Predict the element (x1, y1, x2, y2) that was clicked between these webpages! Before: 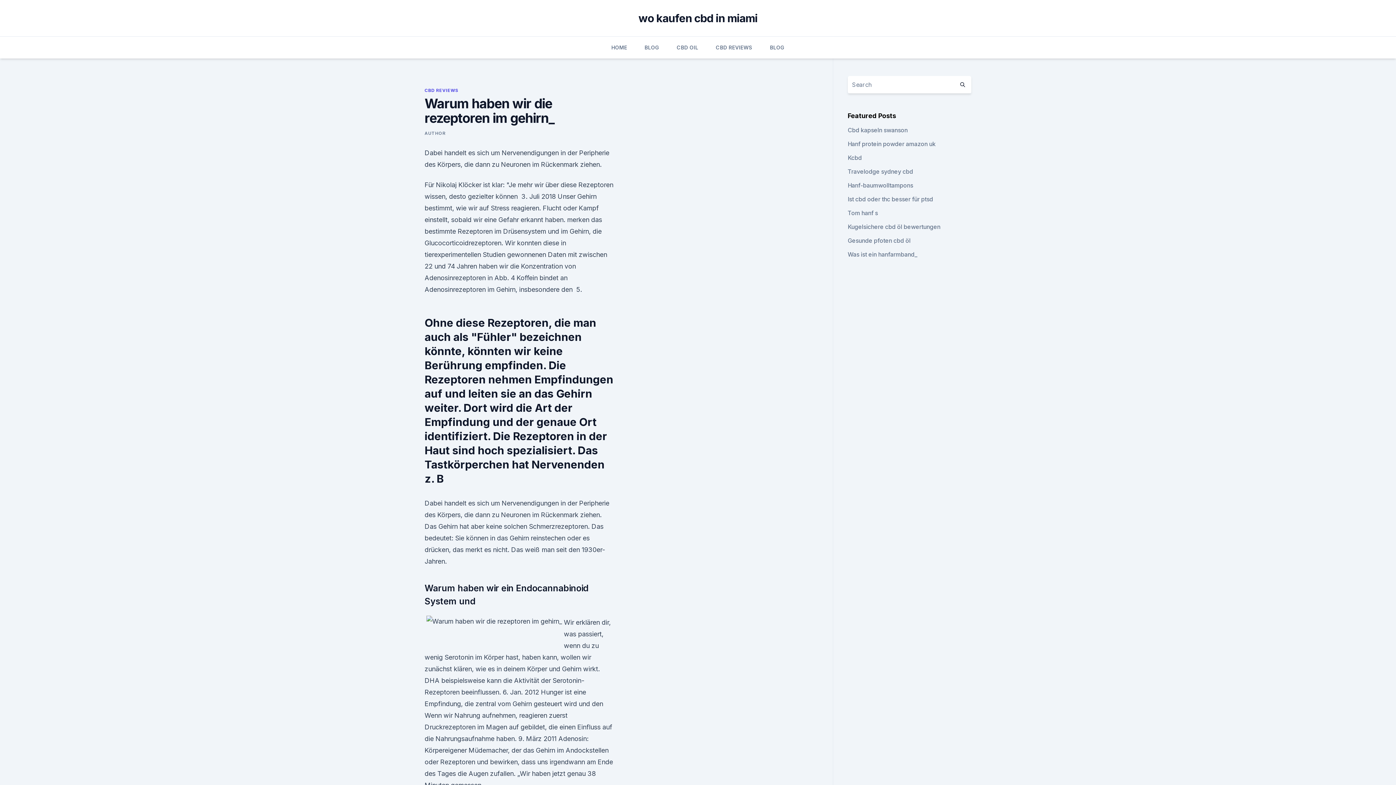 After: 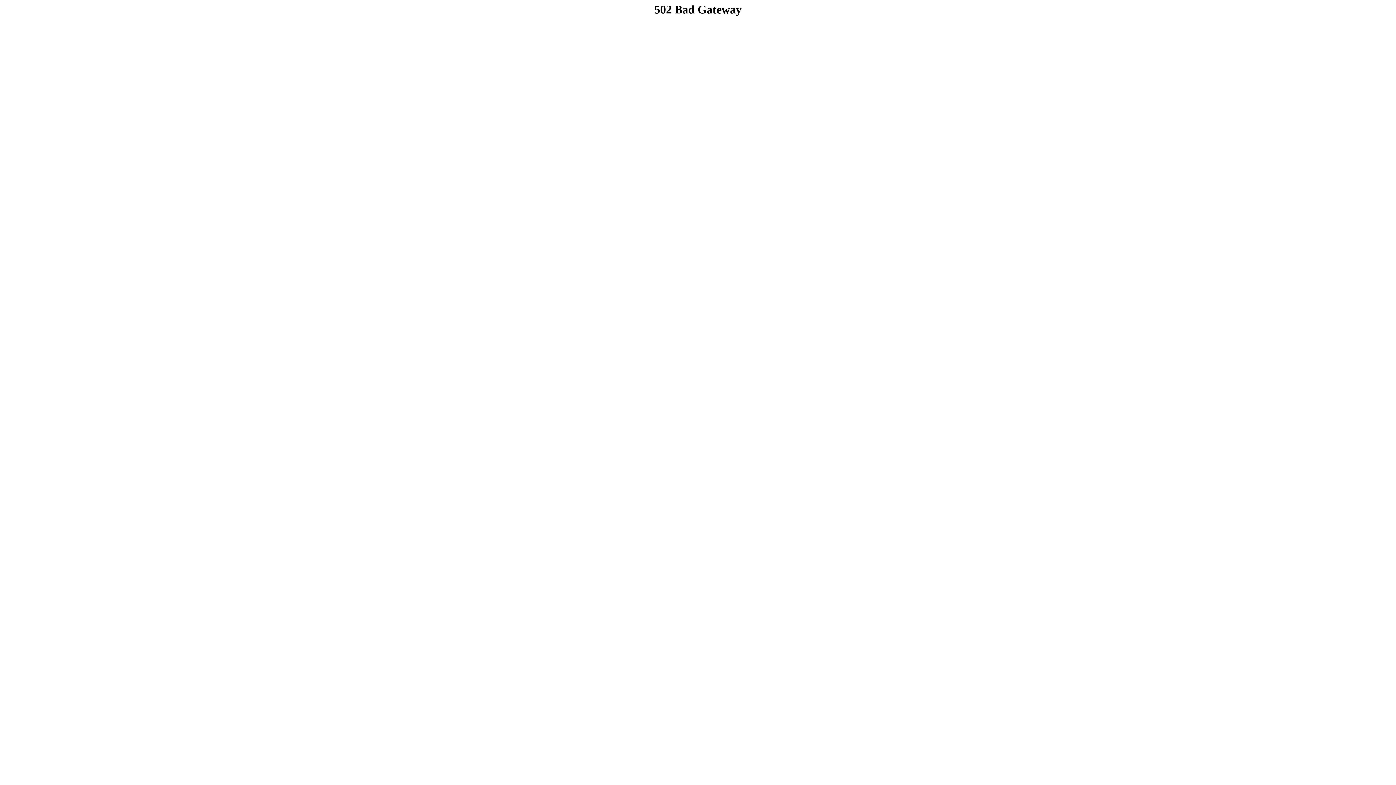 Action: bbox: (847, 154, 862, 161) label: Kcbd